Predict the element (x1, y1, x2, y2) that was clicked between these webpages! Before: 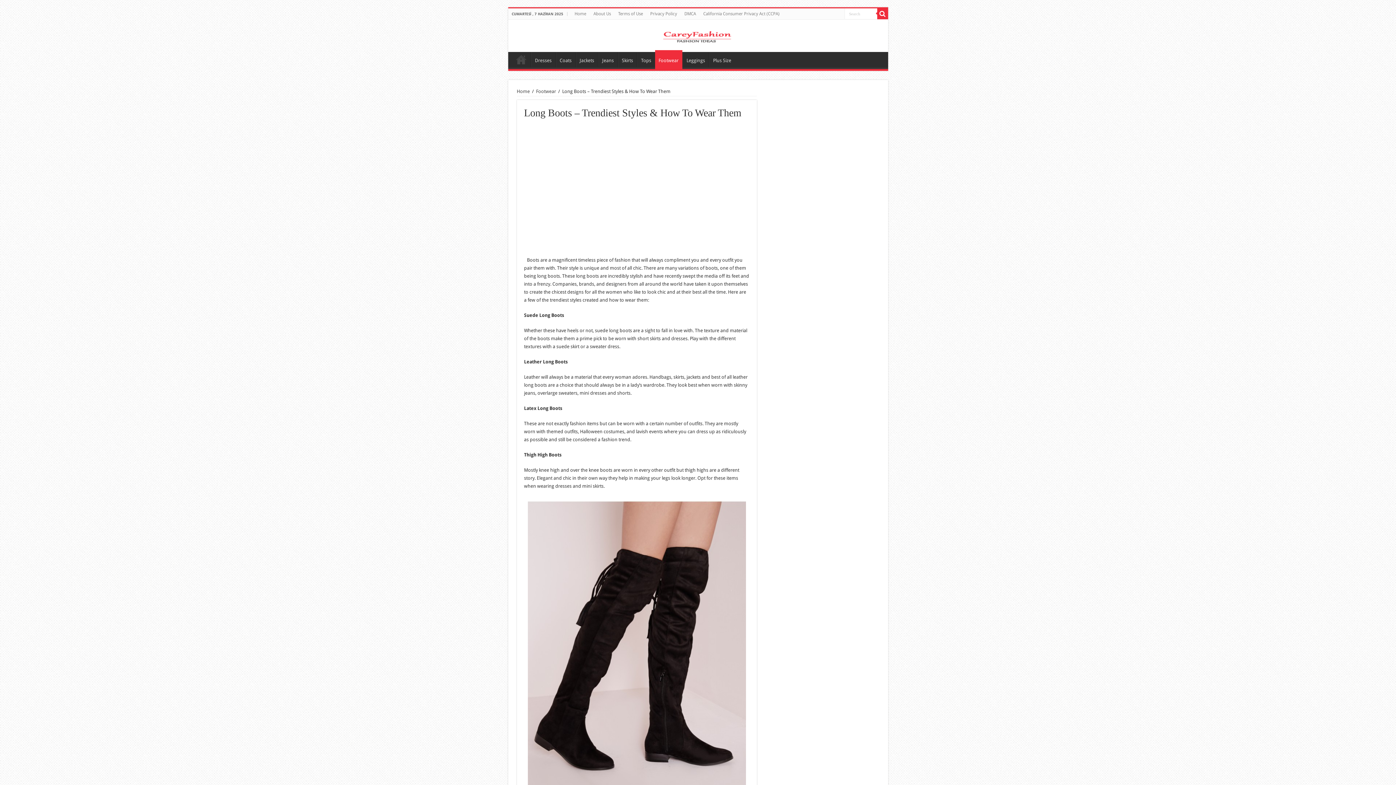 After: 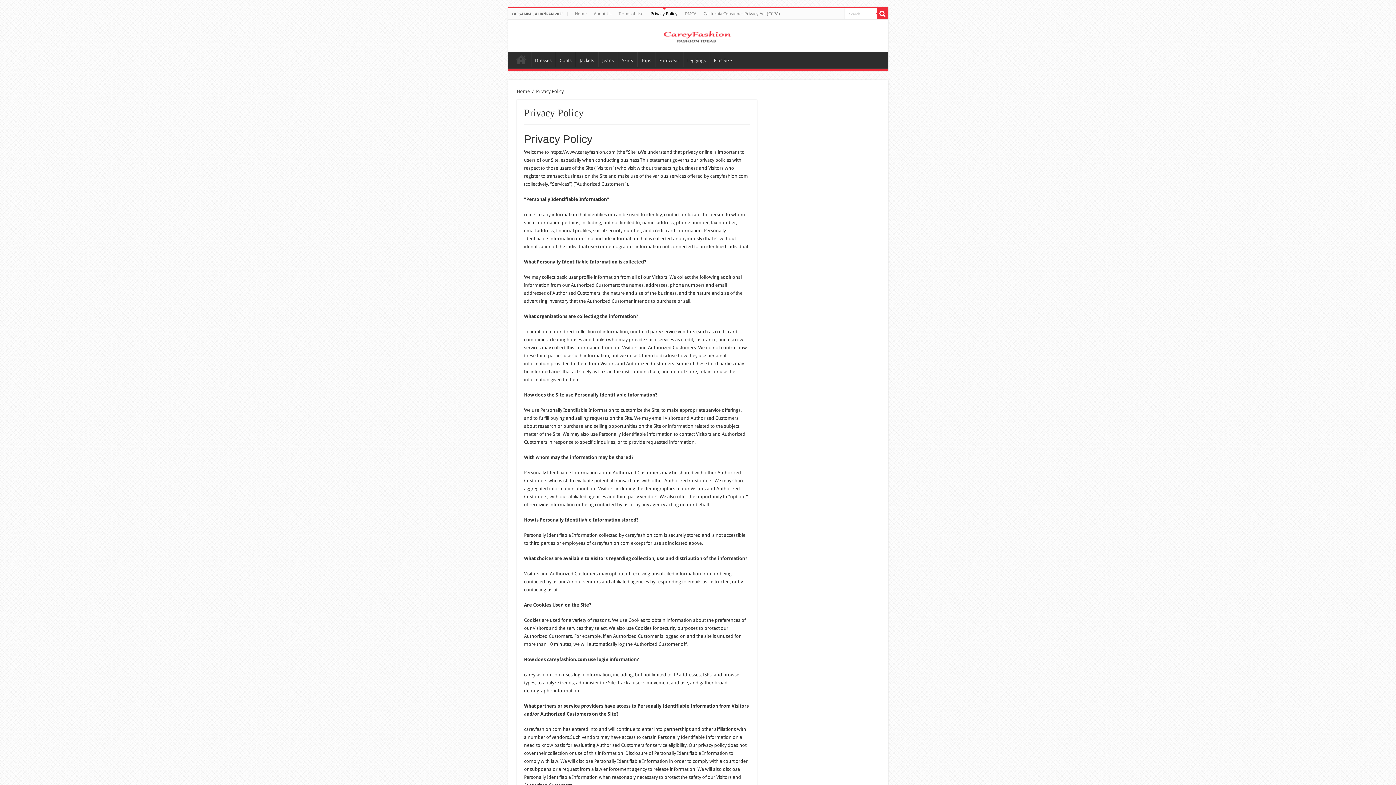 Action: bbox: (646, 8, 680, 19) label: Privacy Policy